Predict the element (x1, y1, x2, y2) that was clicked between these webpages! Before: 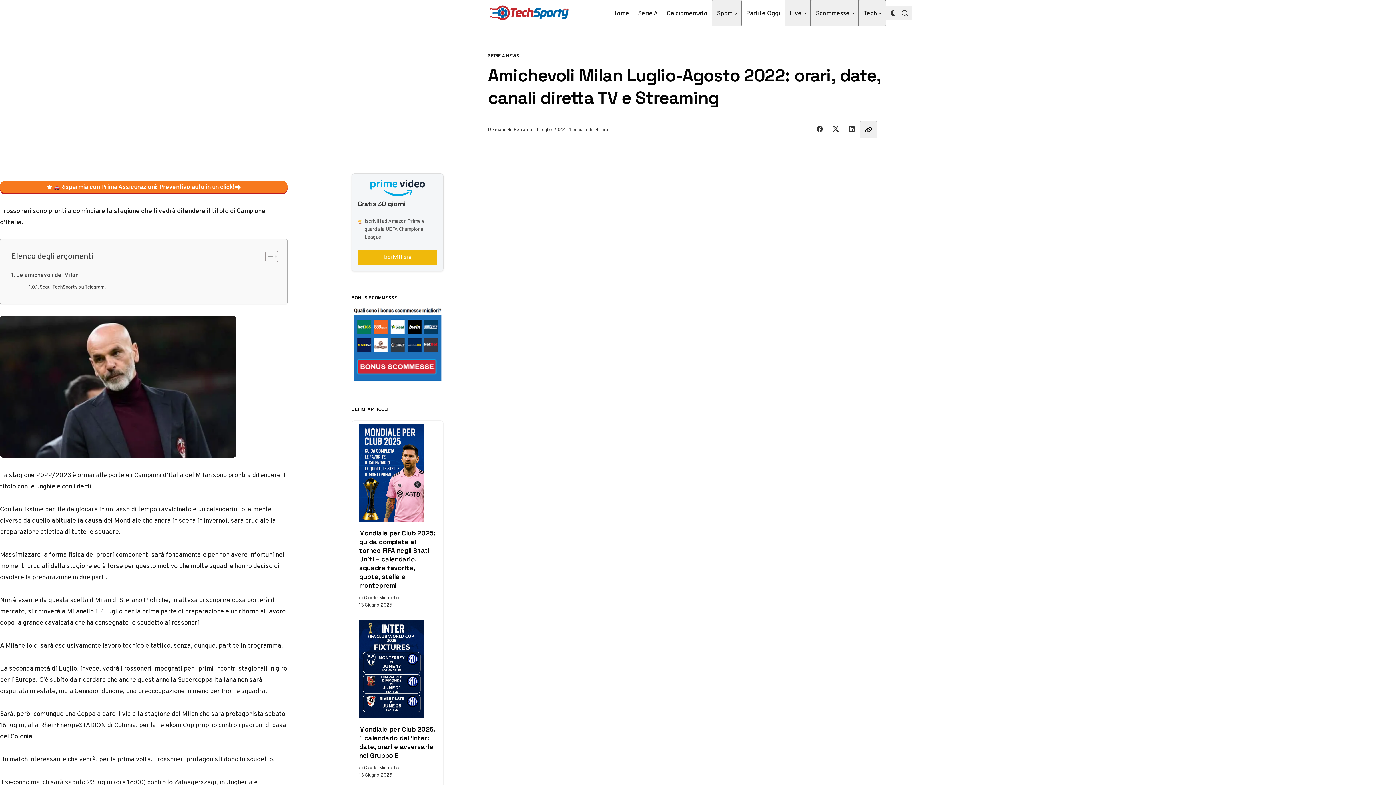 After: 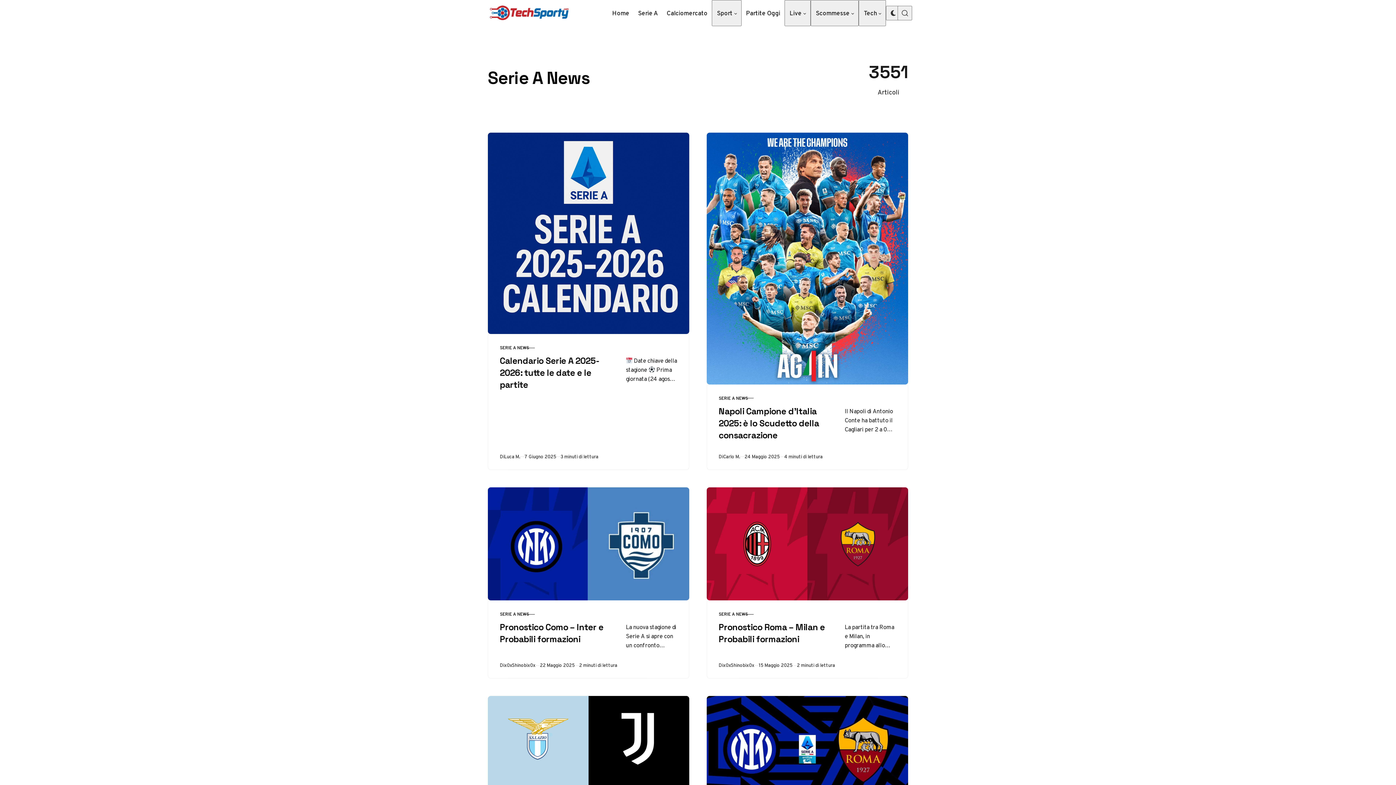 Action: label: Serie A bbox: (633, 0, 662, 26)